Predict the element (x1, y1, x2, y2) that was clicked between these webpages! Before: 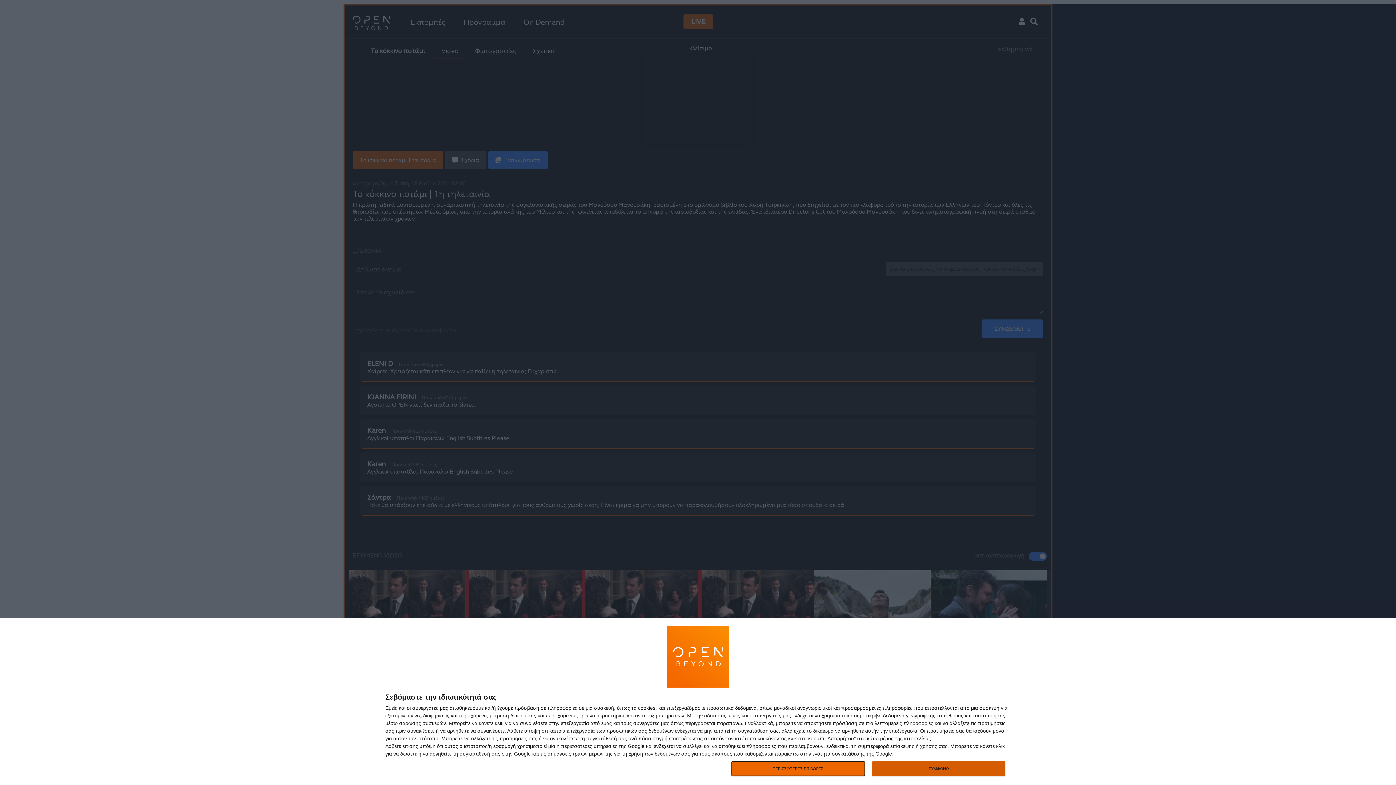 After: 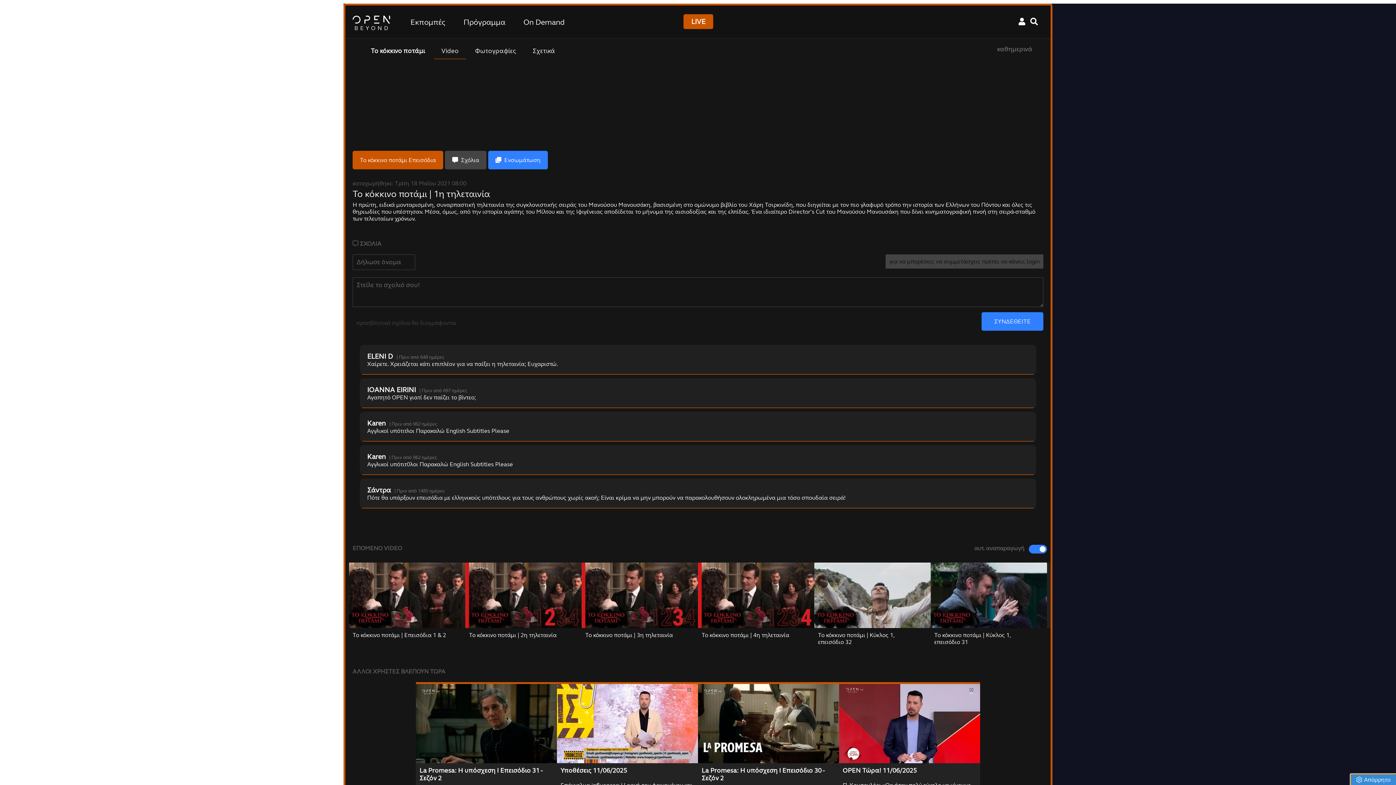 Action: label: ΣΥΜΦΩΝΩ bbox: (872, 761, 1005, 776)